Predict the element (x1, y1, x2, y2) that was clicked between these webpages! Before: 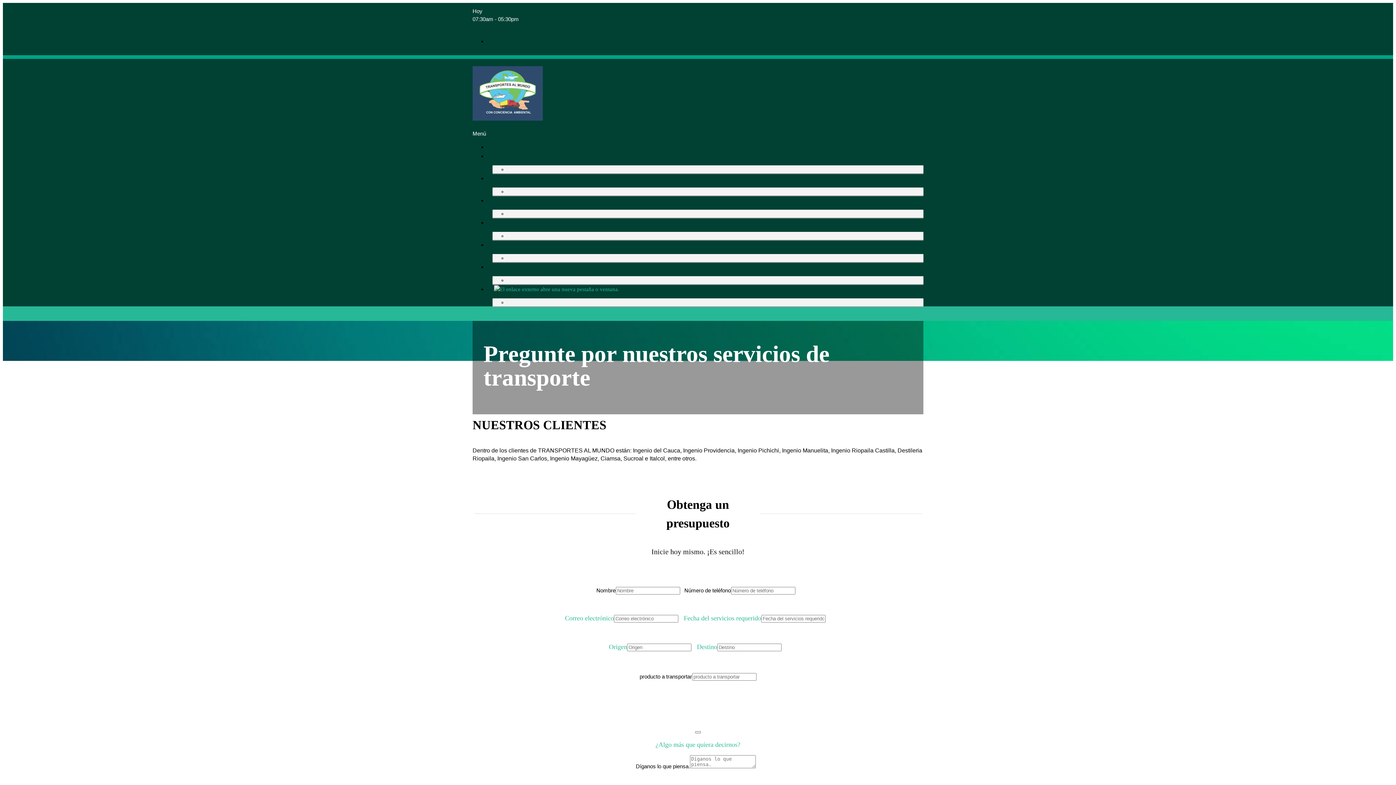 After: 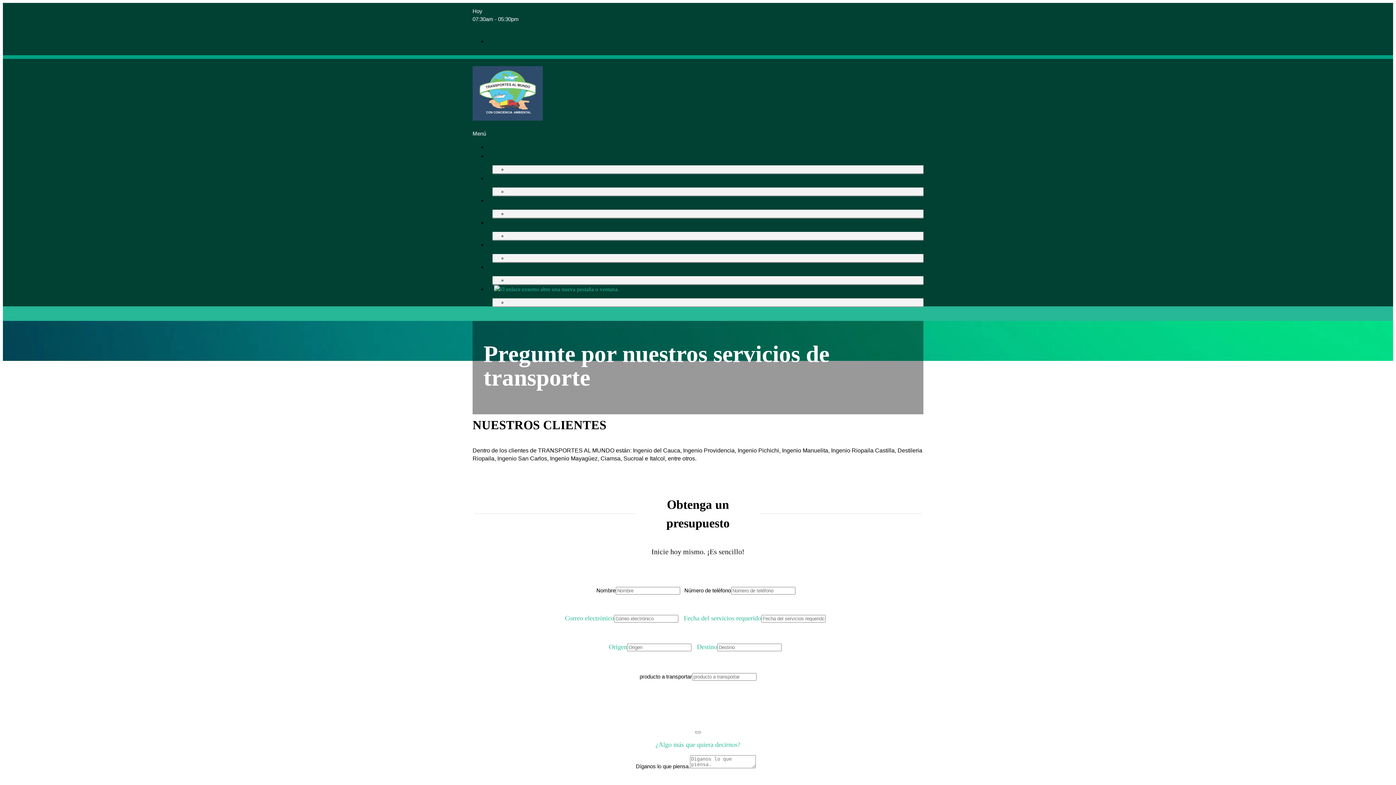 Action: bbox: (695, 731, 700, 733)